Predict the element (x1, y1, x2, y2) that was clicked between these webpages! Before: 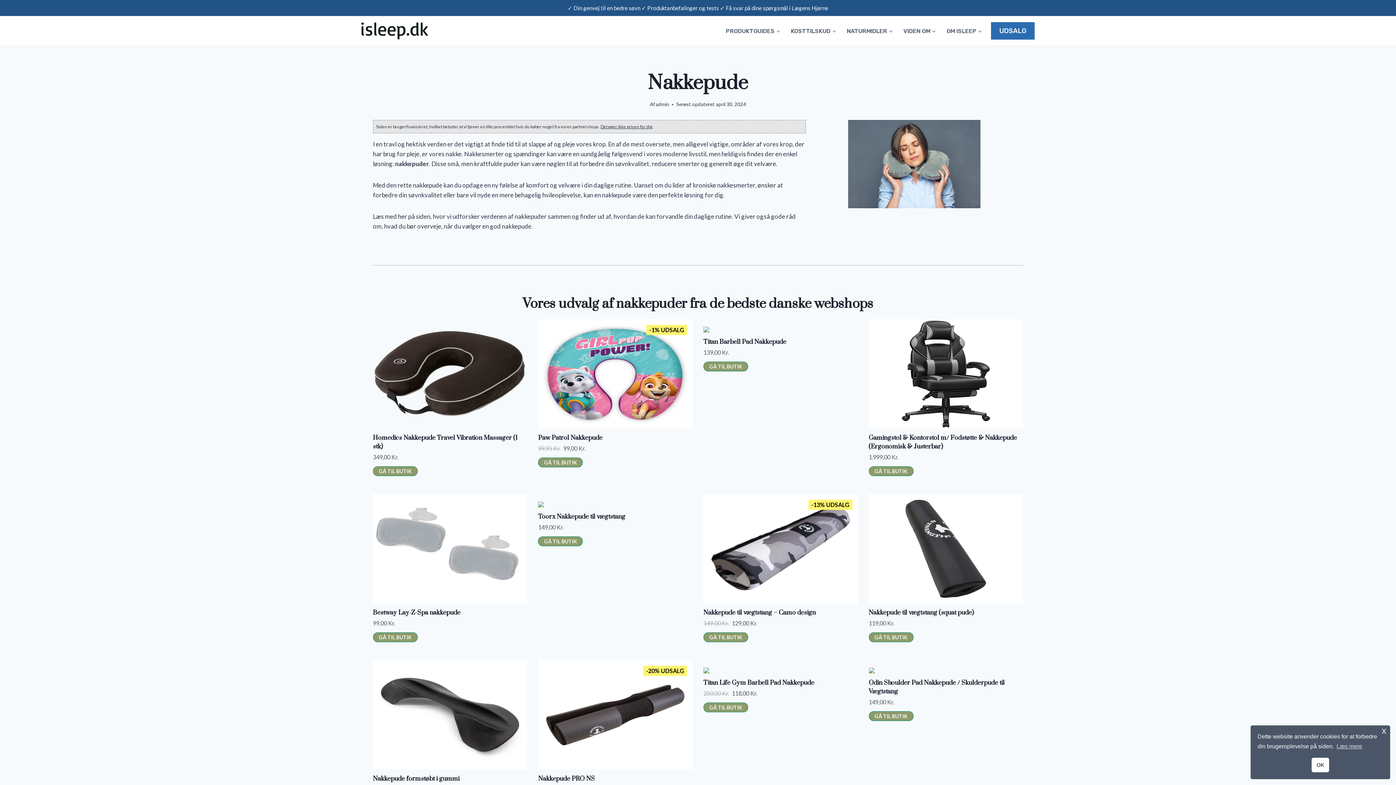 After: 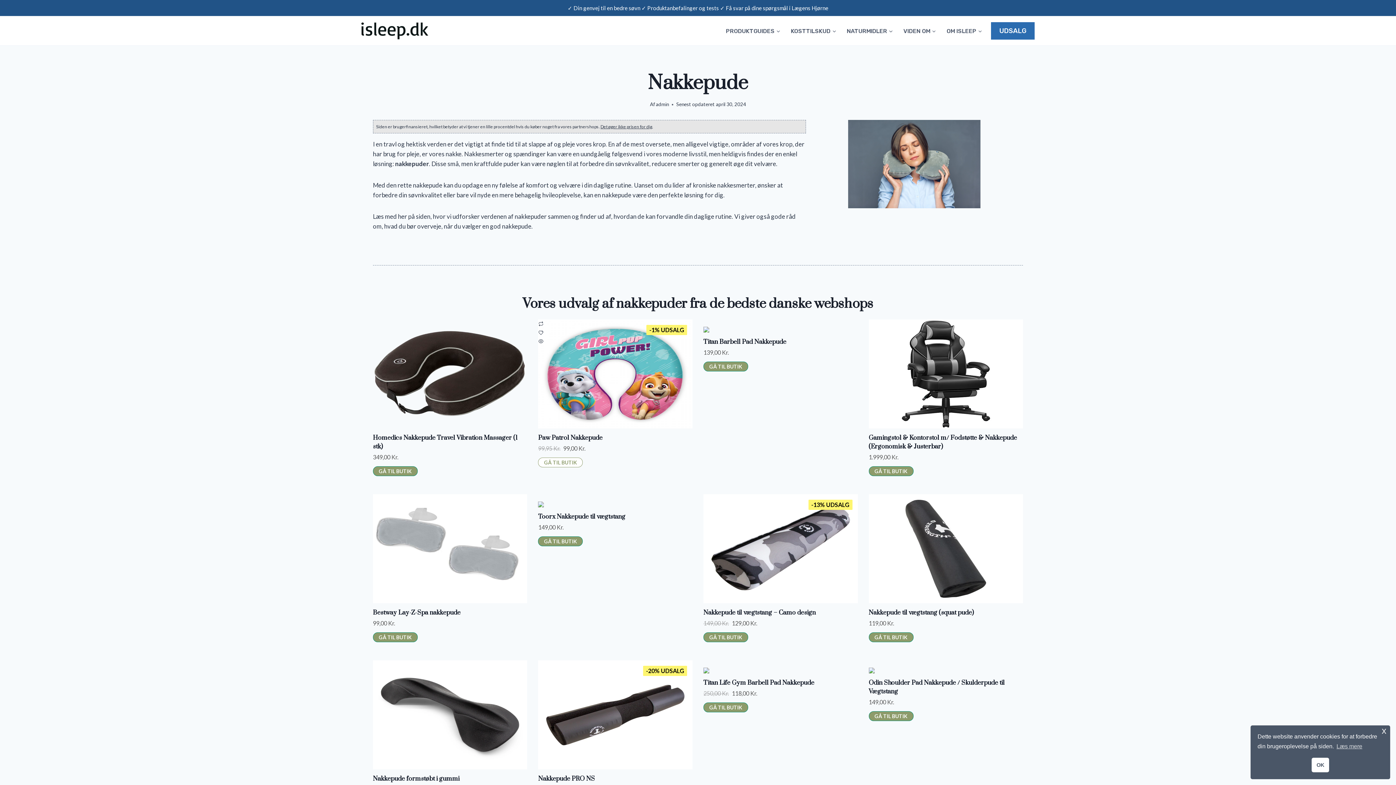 Action: label: Køb “Paw Patrol Nakkepude” bbox: (538, 457, 583, 467)